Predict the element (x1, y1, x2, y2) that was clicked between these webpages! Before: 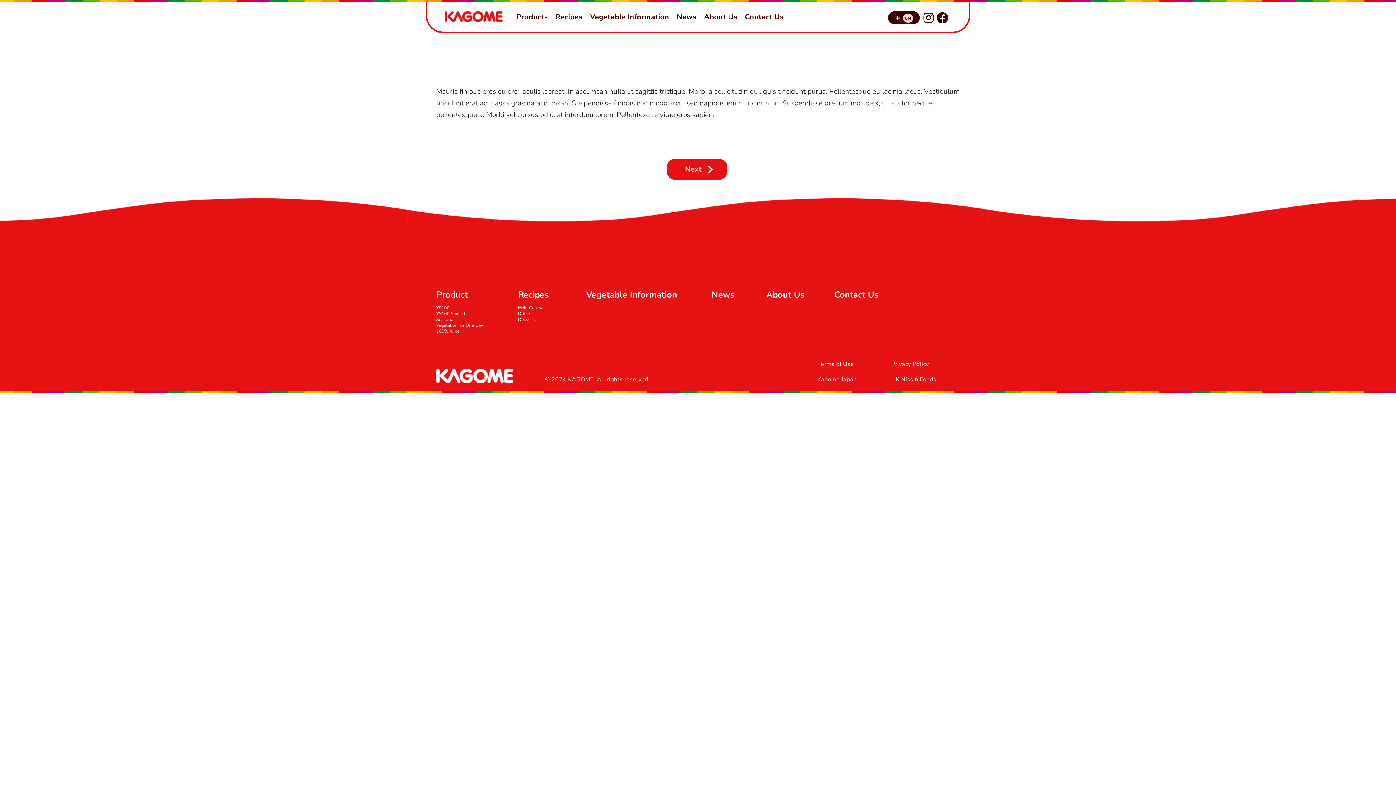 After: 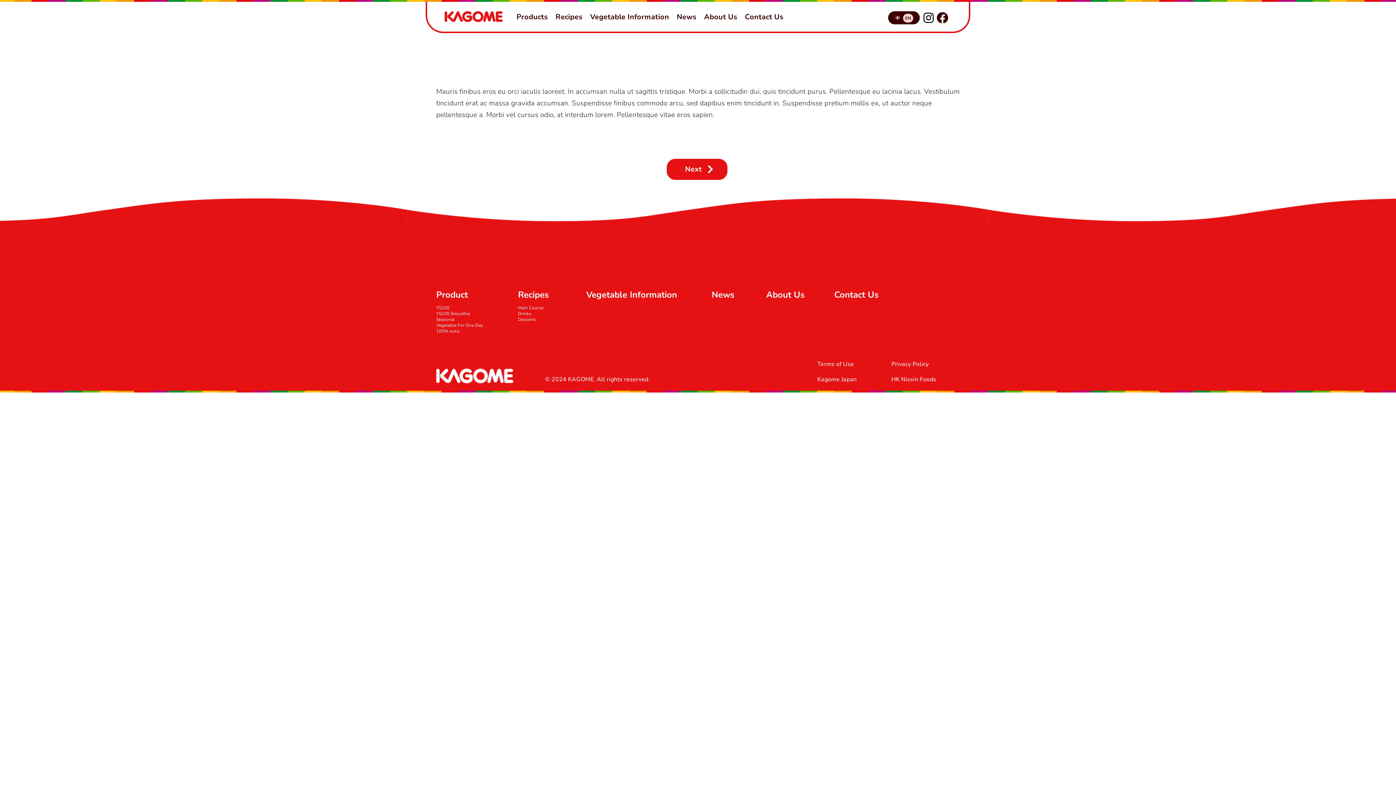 Action: bbox: (923, 11, 934, 23) label: Link to https://www.instagram.com/kagome_hk/